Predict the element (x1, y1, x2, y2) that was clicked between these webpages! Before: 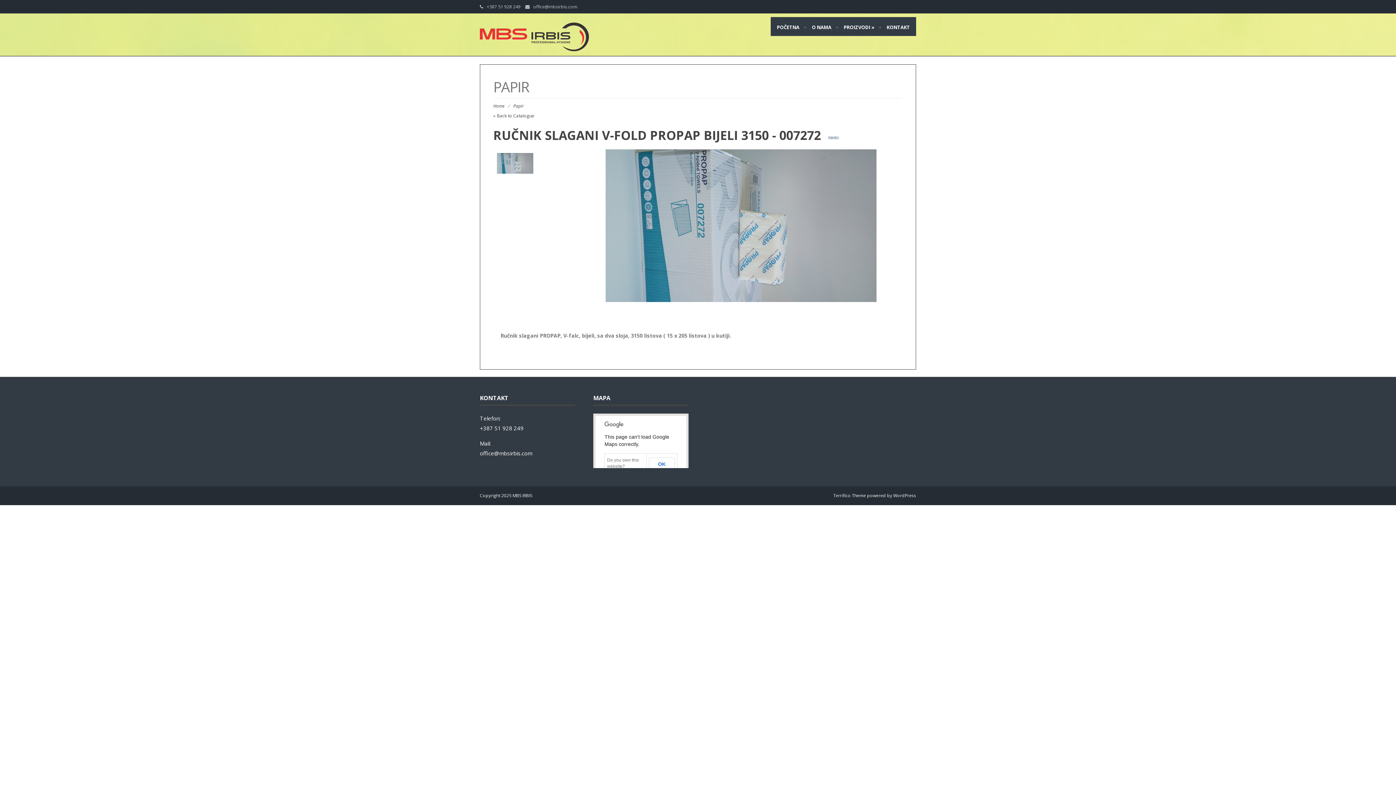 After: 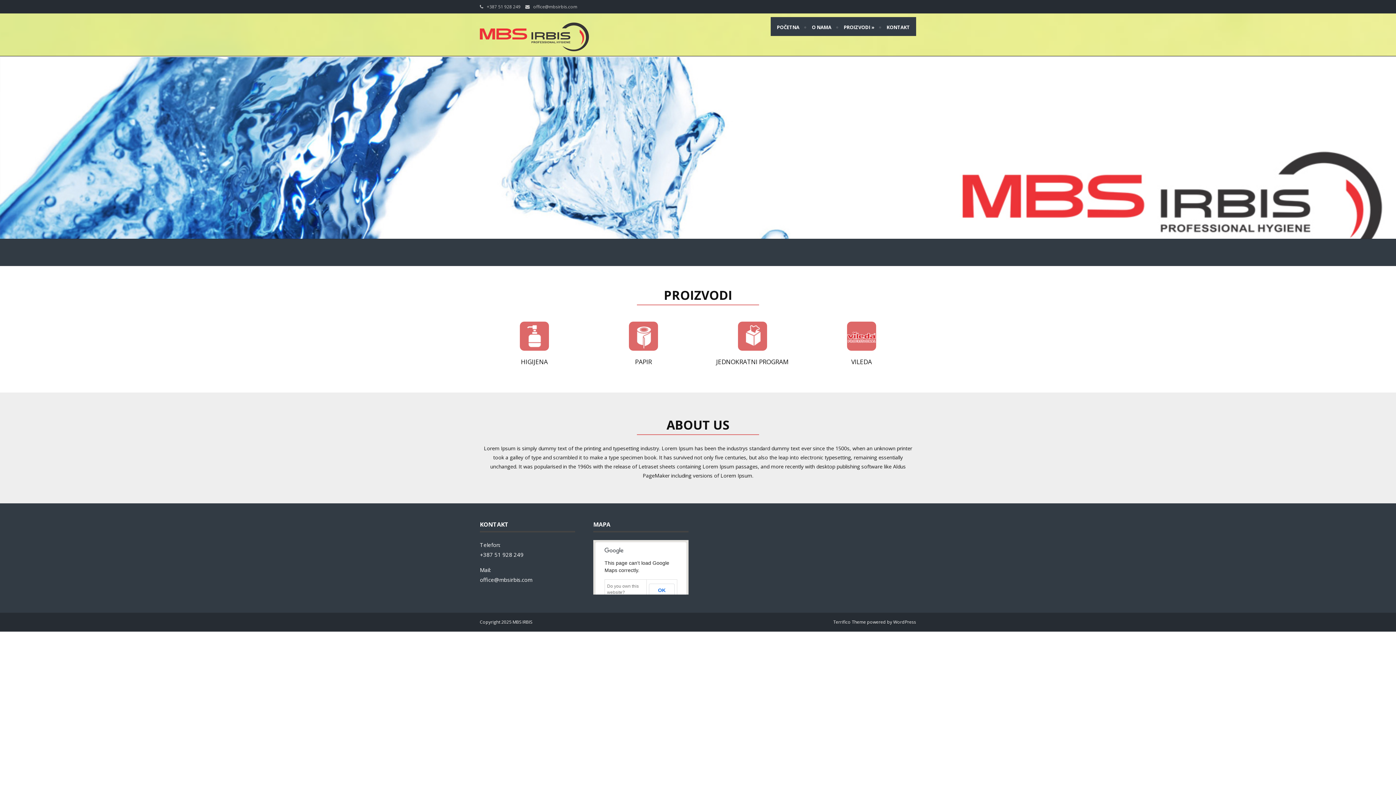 Action: bbox: (770, 17, 805, 36) label: POČETNA